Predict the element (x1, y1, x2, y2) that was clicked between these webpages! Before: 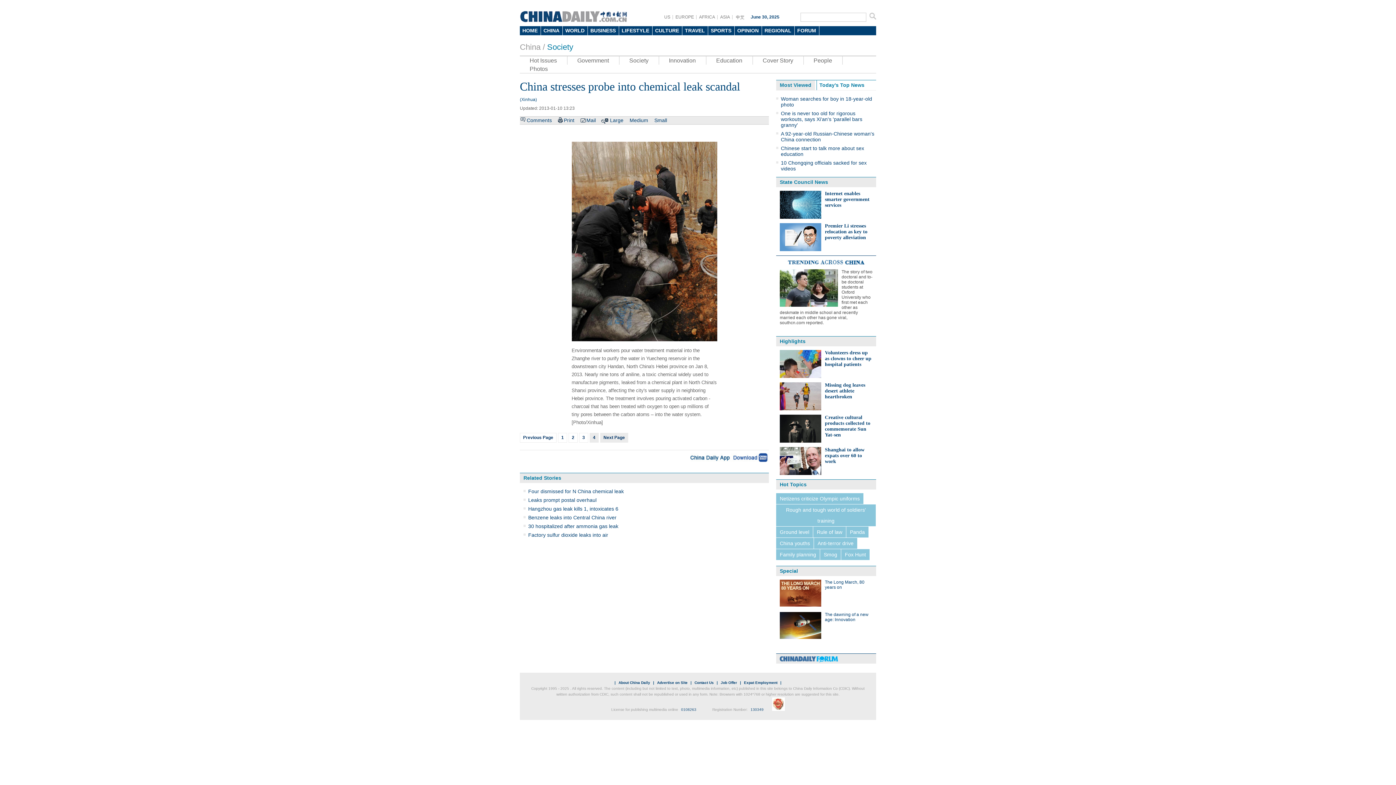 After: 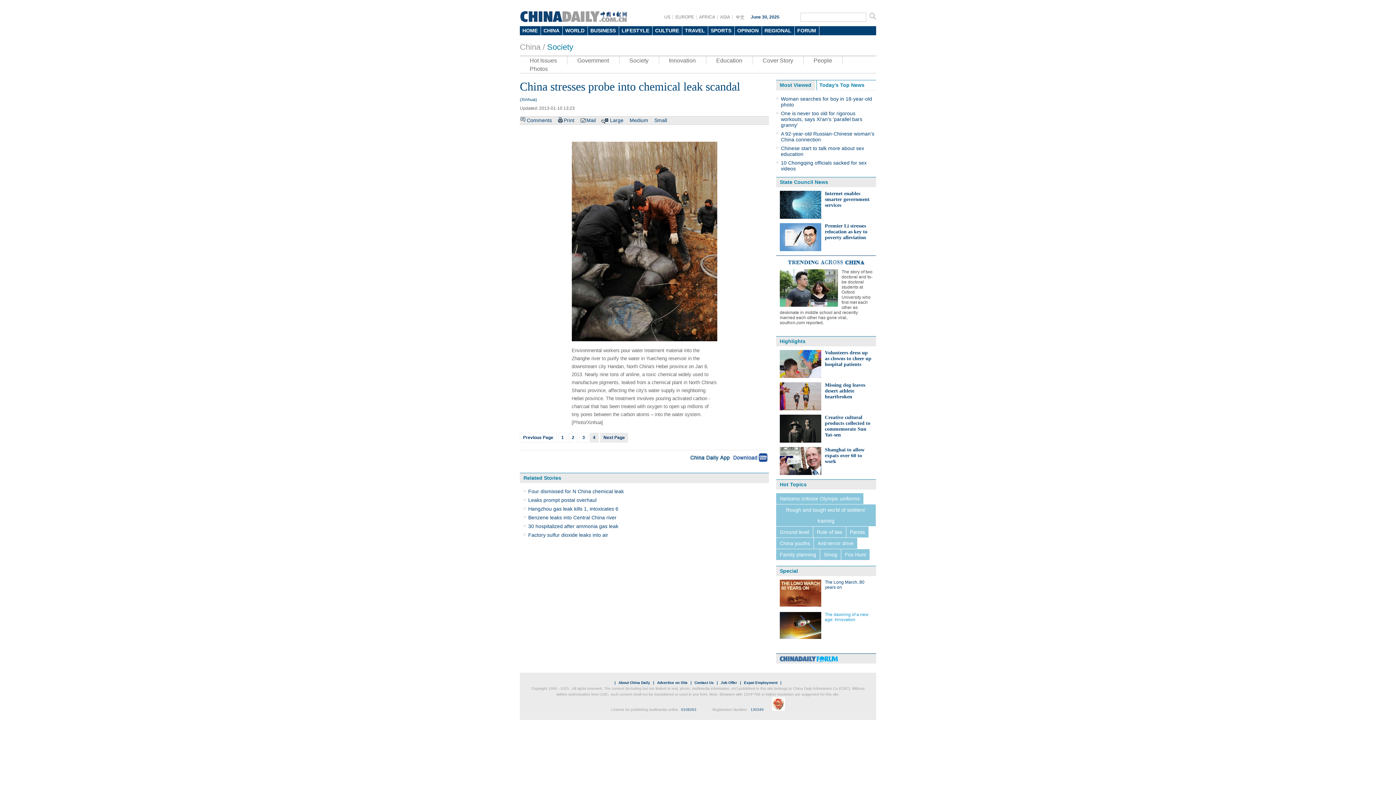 Action: label: The dawning of a new age: Innovation bbox: (825, 612, 868, 622)